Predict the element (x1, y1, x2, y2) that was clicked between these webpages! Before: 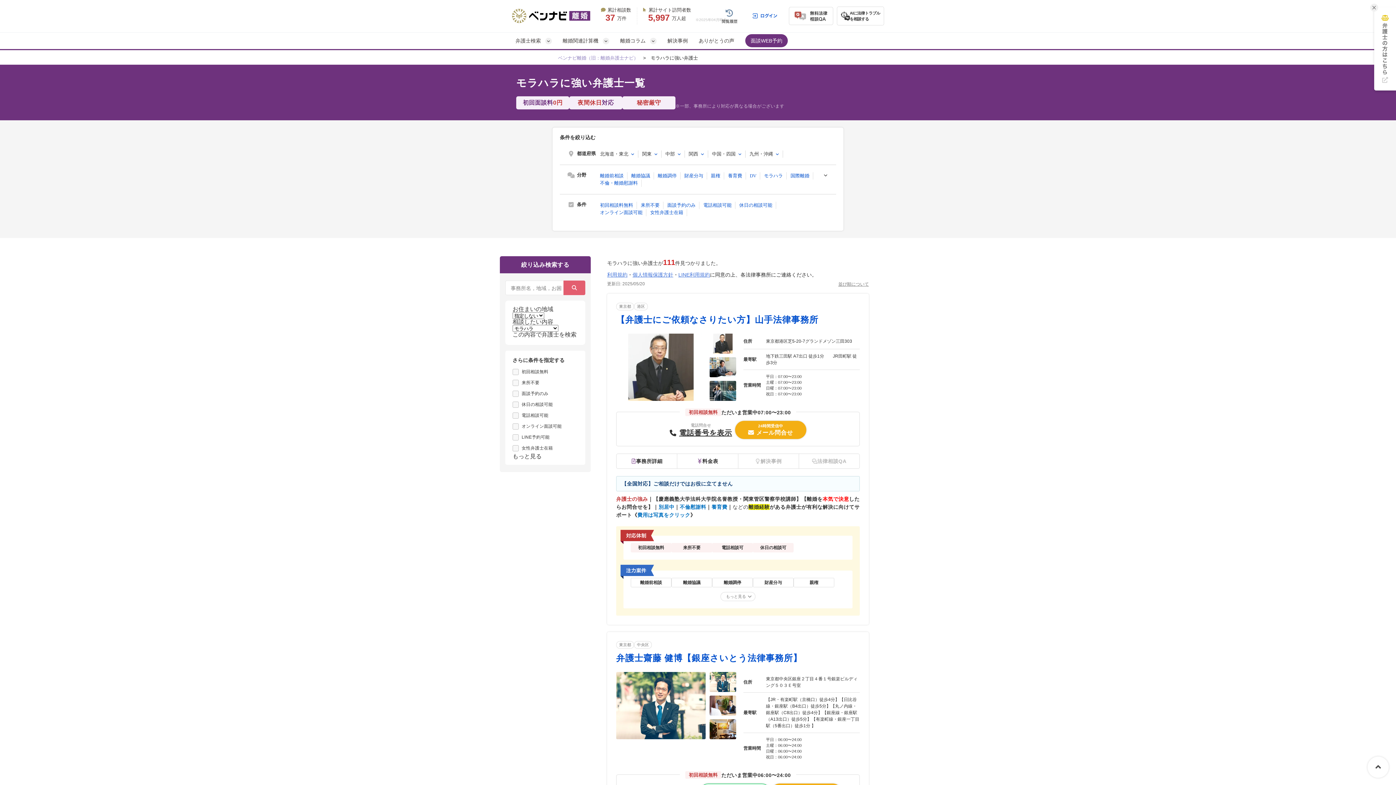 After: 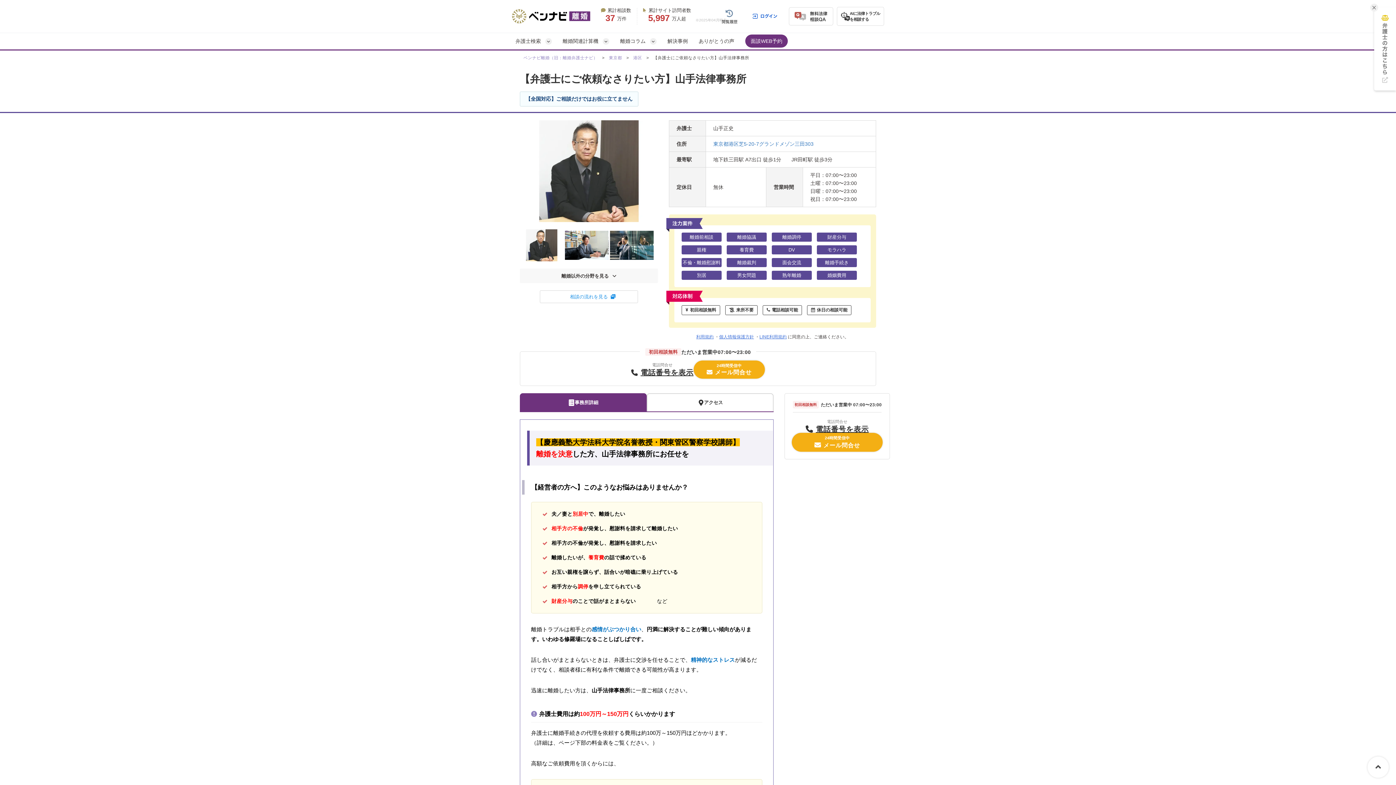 Action: bbox: (616, 315, 818, 324) label: 【弁護士にご依頼なさりたい方】山手法律事務所